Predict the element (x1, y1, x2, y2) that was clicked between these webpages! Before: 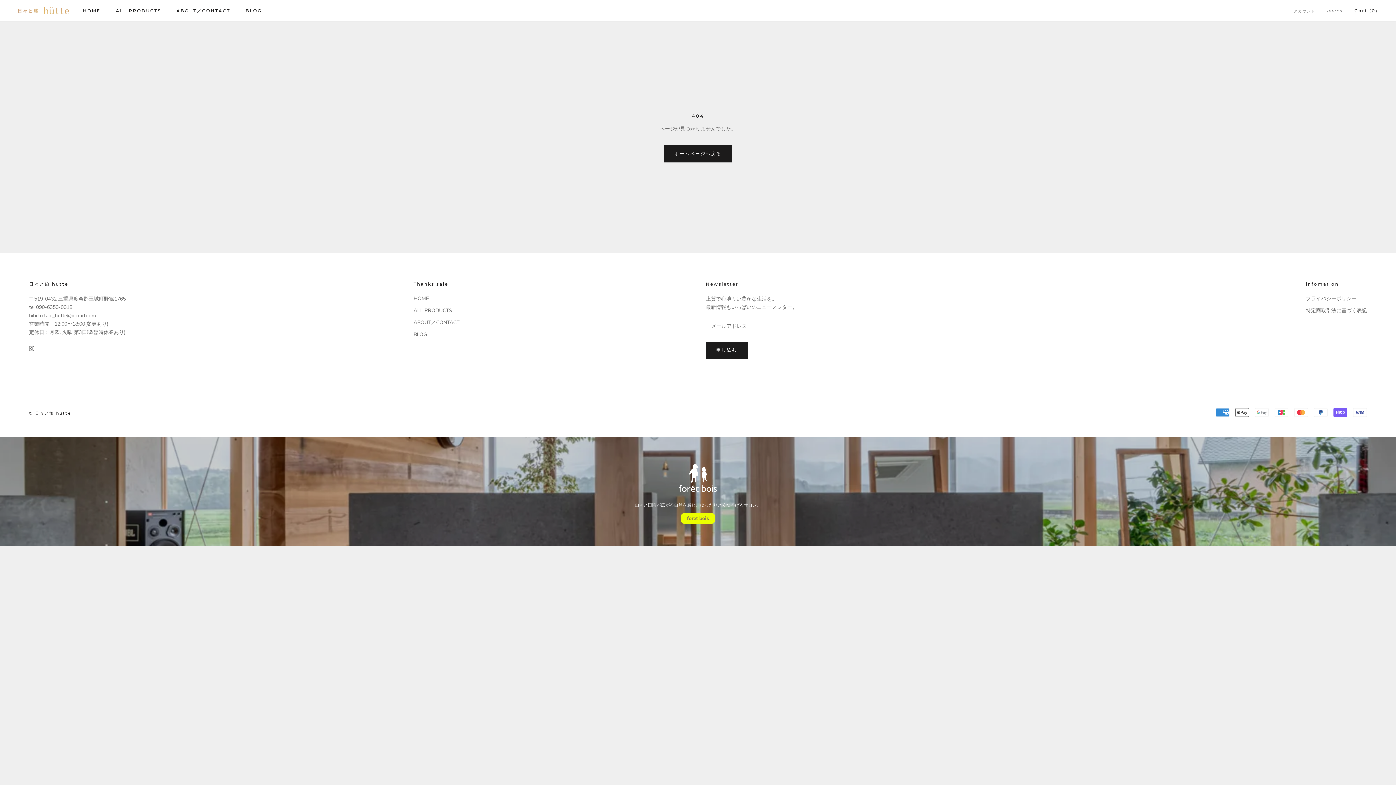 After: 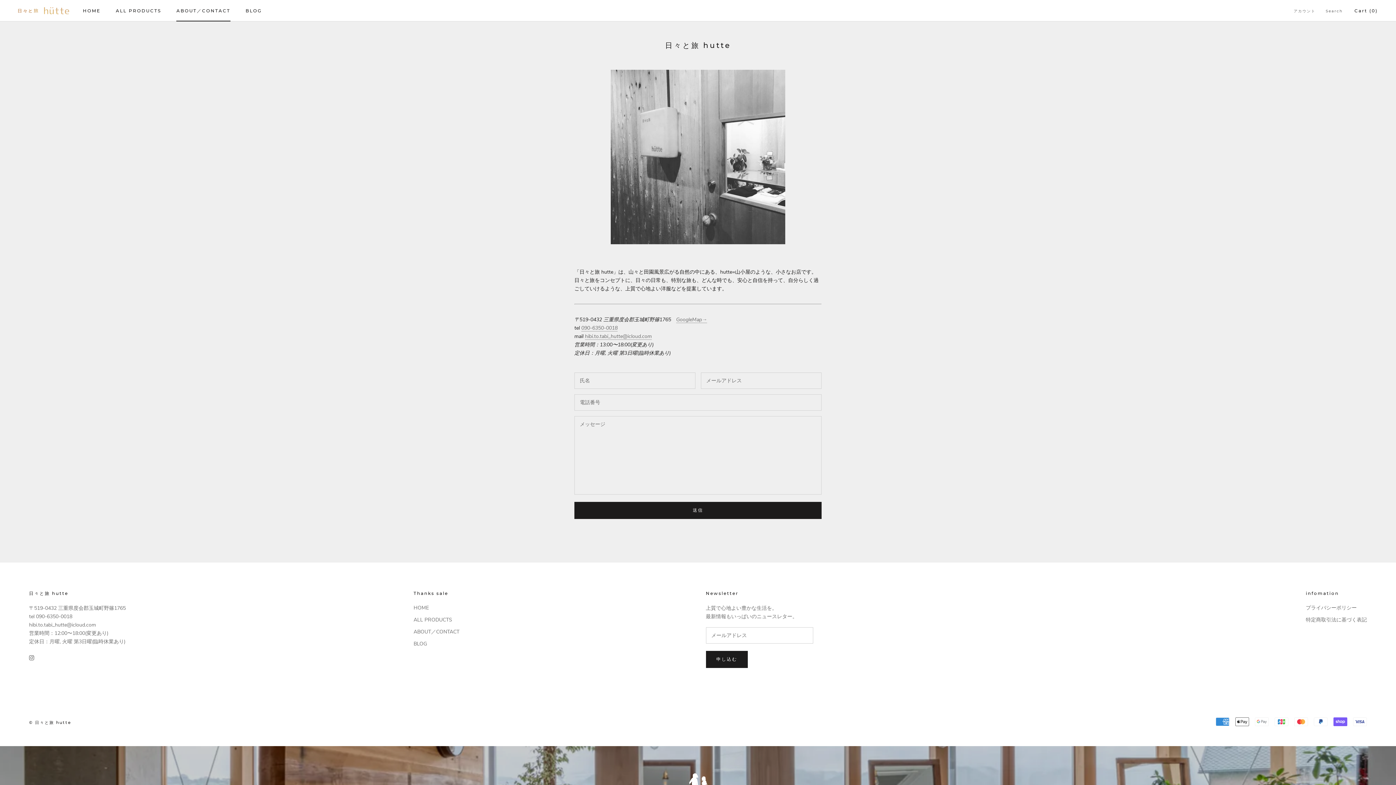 Action: bbox: (176, 8, 230, 13) label: ABOUT／CONTACT
ABOUT／CONTACT